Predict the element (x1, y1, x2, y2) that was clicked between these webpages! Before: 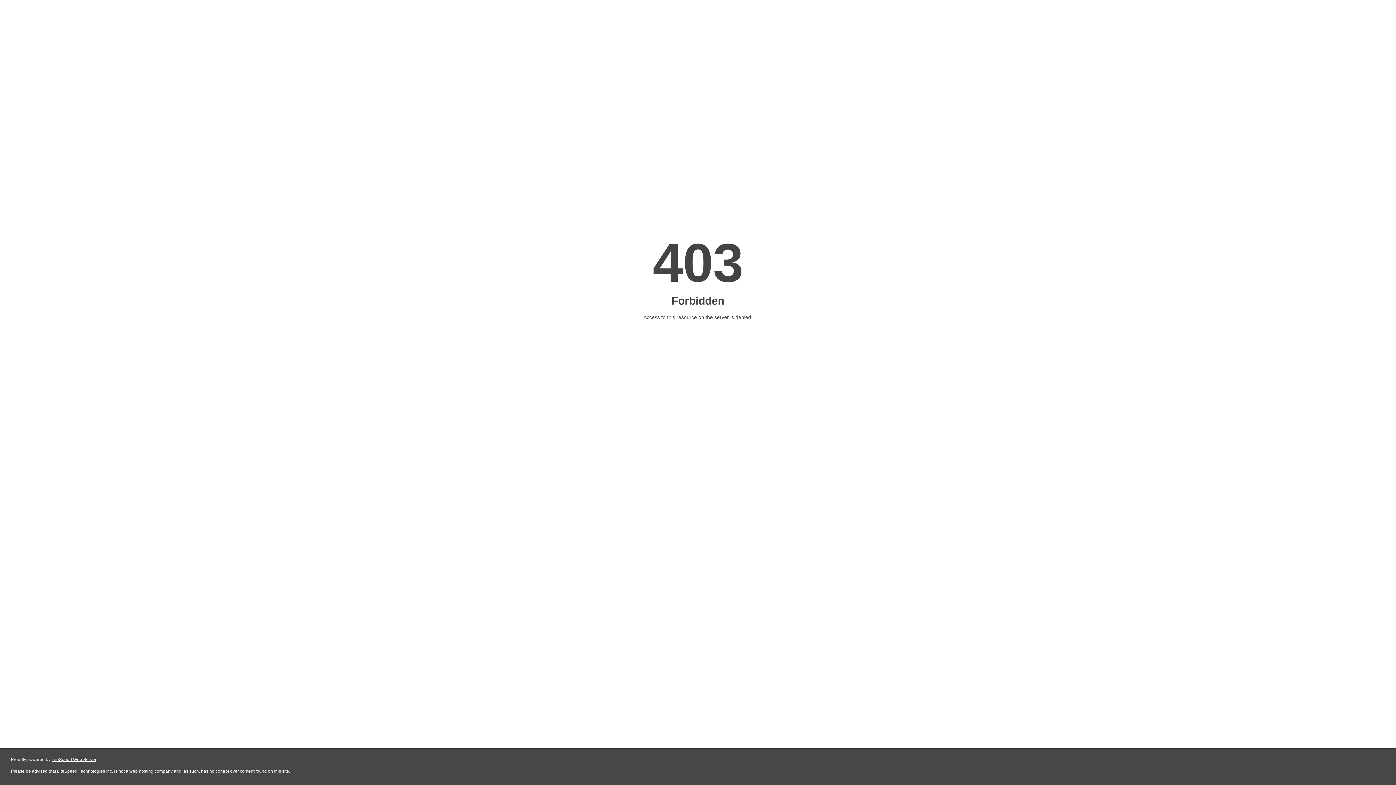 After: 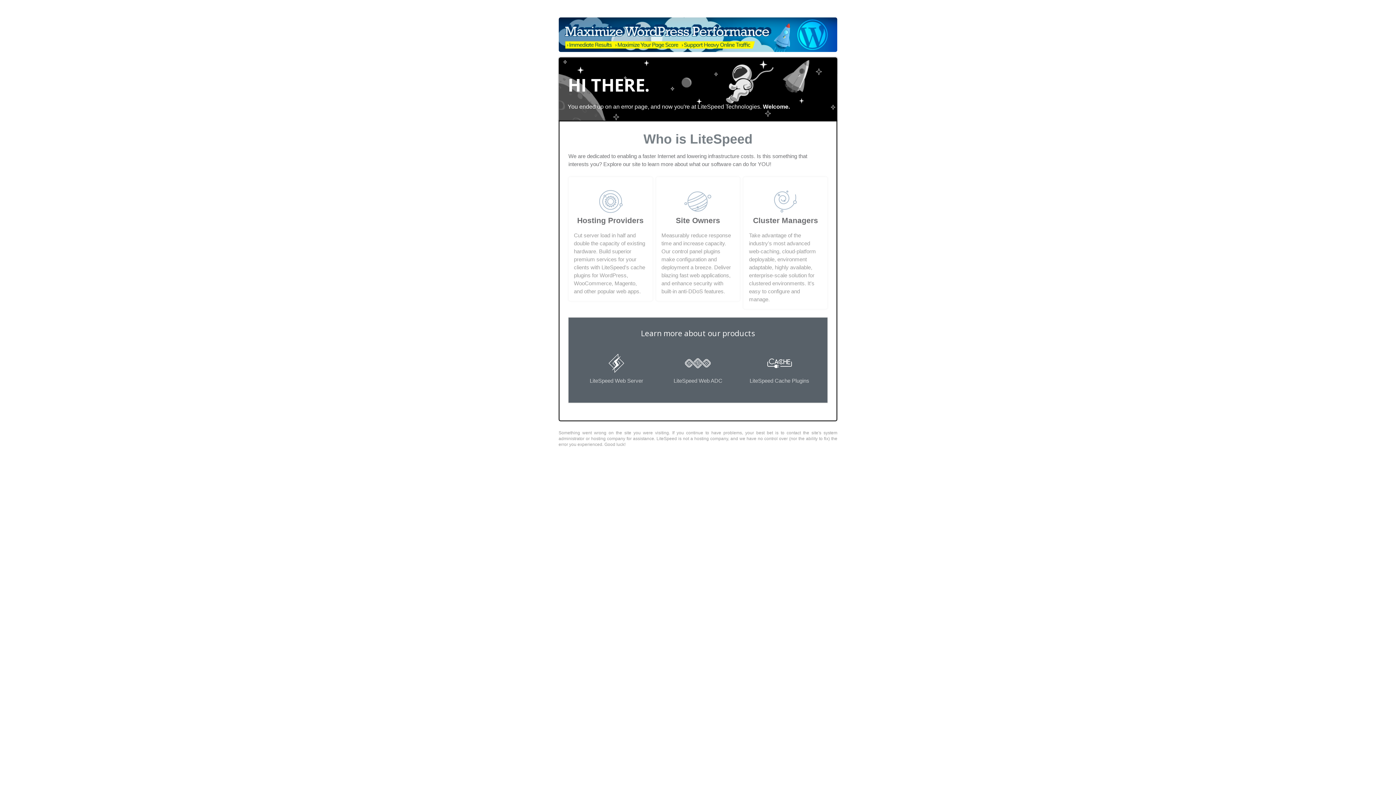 Action: label: LiteSpeed Web Server bbox: (51, 757, 96, 762)